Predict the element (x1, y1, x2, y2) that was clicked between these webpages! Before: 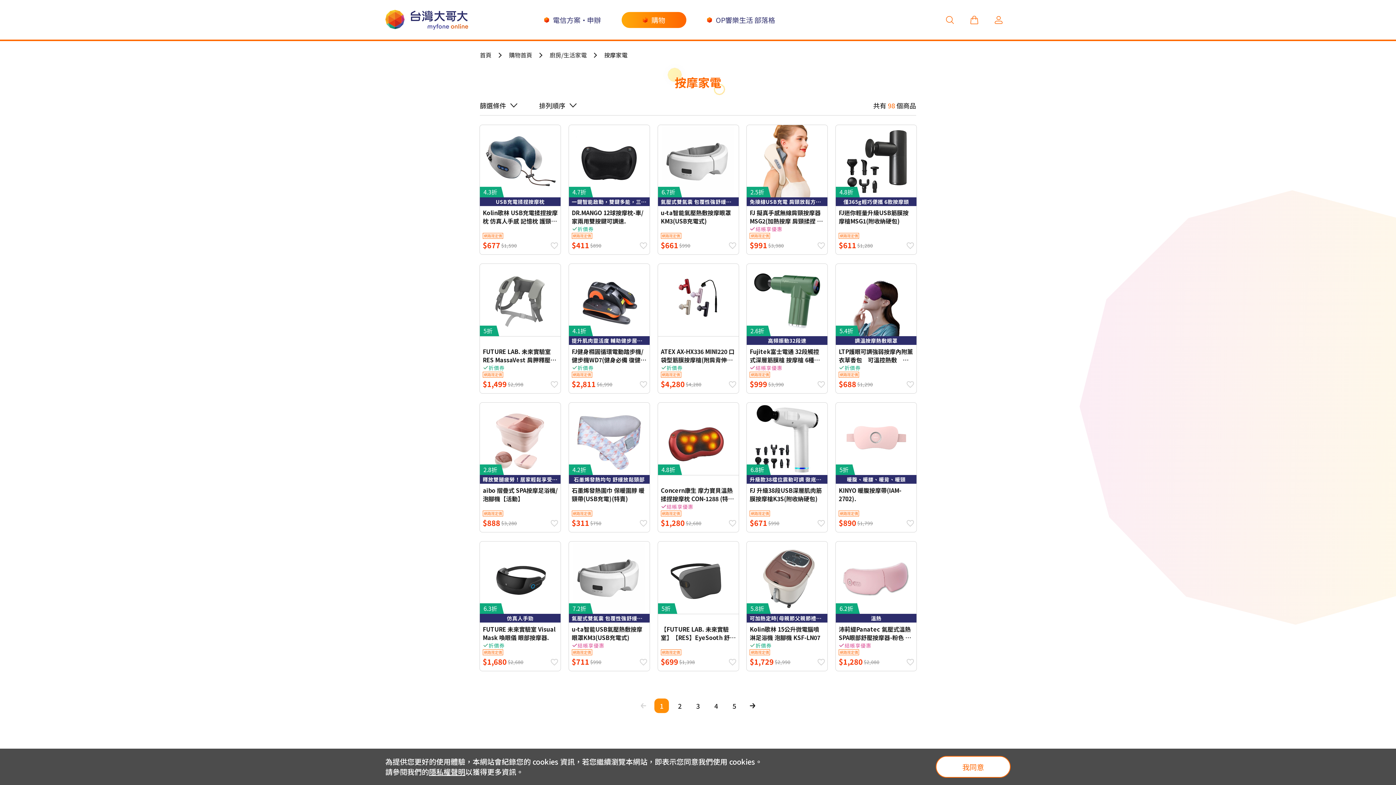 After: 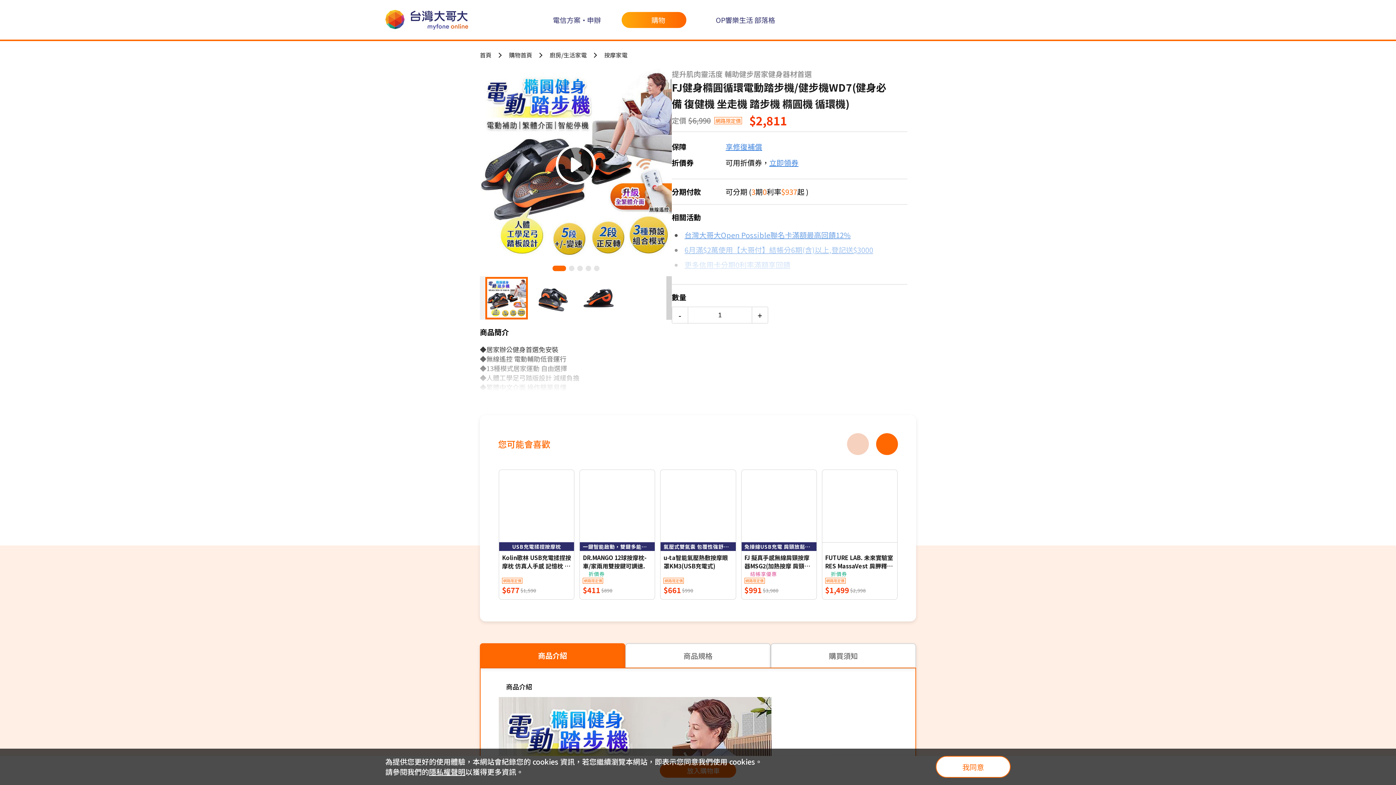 Action: label: 4.1折

提升肌肉靈活度 輔助健步居家健身器材首選

FJ健身橢圓循環電動踏步機/健步機WD7(健身必備 復健機 坐走機 踏步機 橢圓機 循環機)

折價券

網路限定價
$2,811
$6,990 bbox: (569, 263, 649, 393)